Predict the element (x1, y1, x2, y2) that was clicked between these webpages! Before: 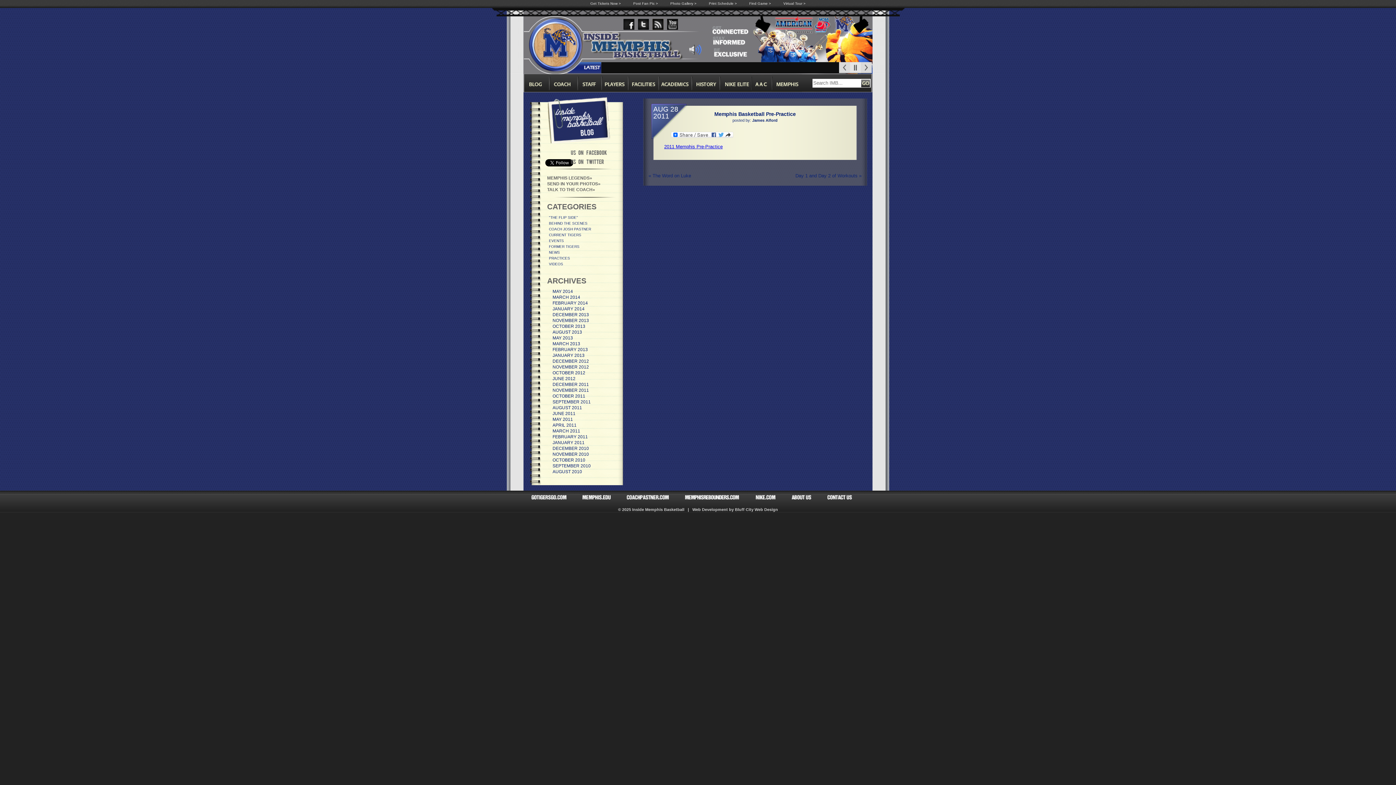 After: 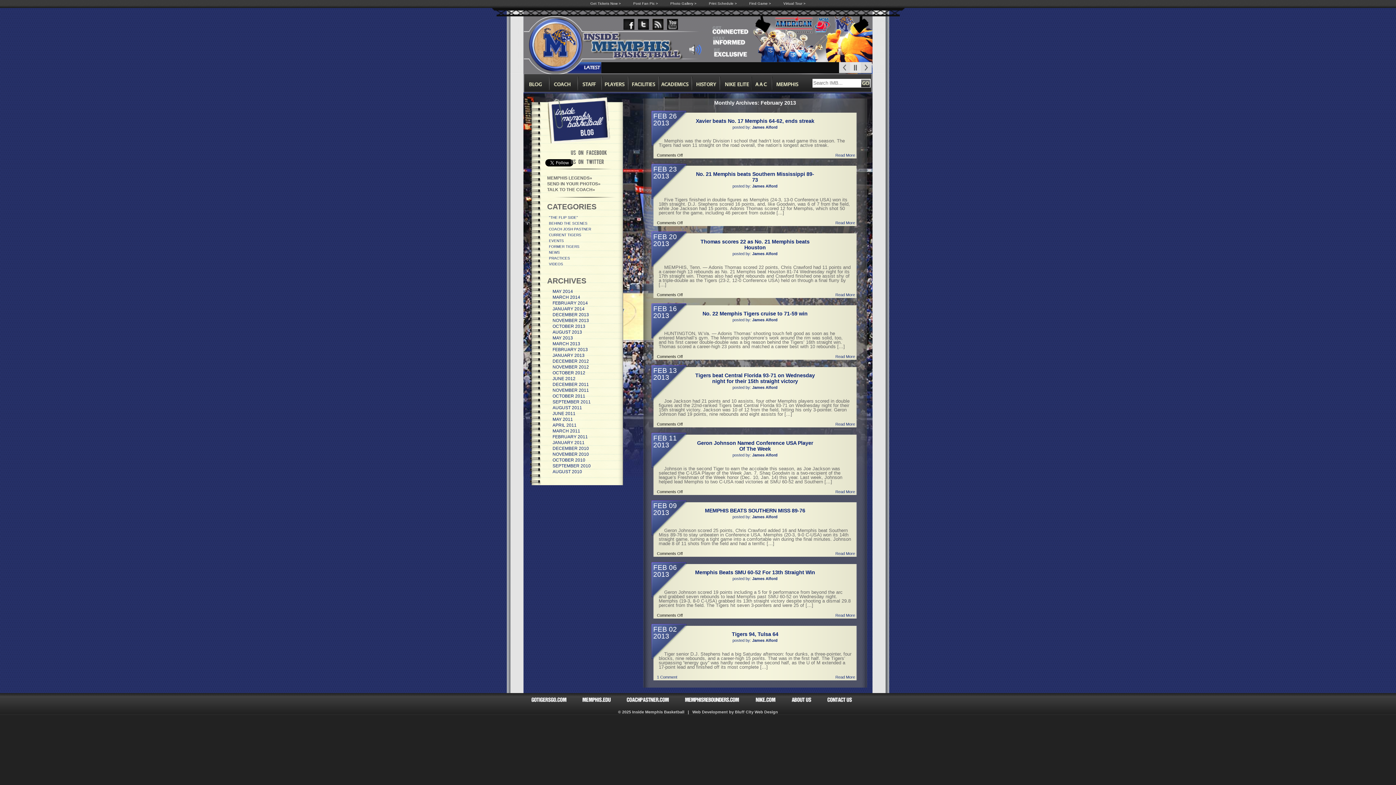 Action: label: FEBRUARY 2013 bbox: (552, 347, 588, 352)